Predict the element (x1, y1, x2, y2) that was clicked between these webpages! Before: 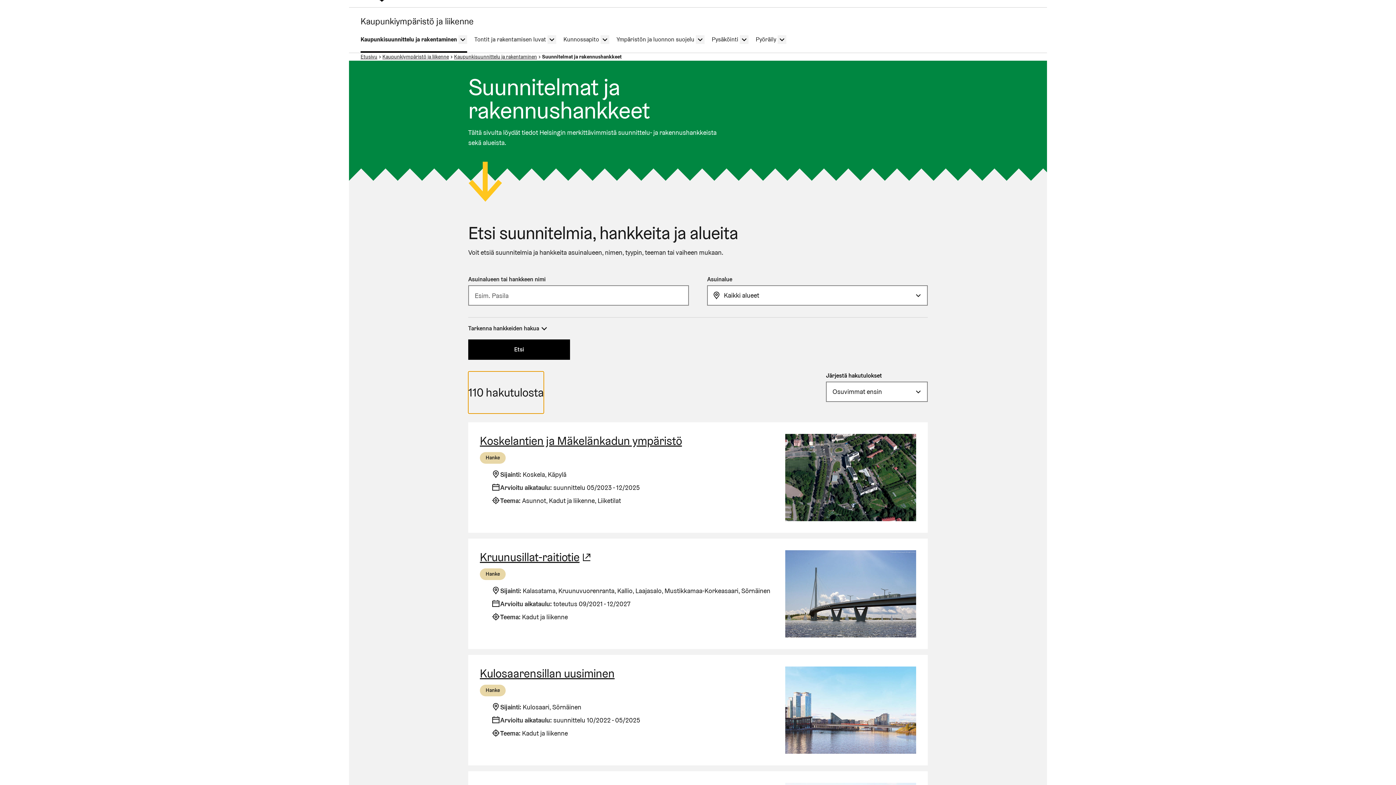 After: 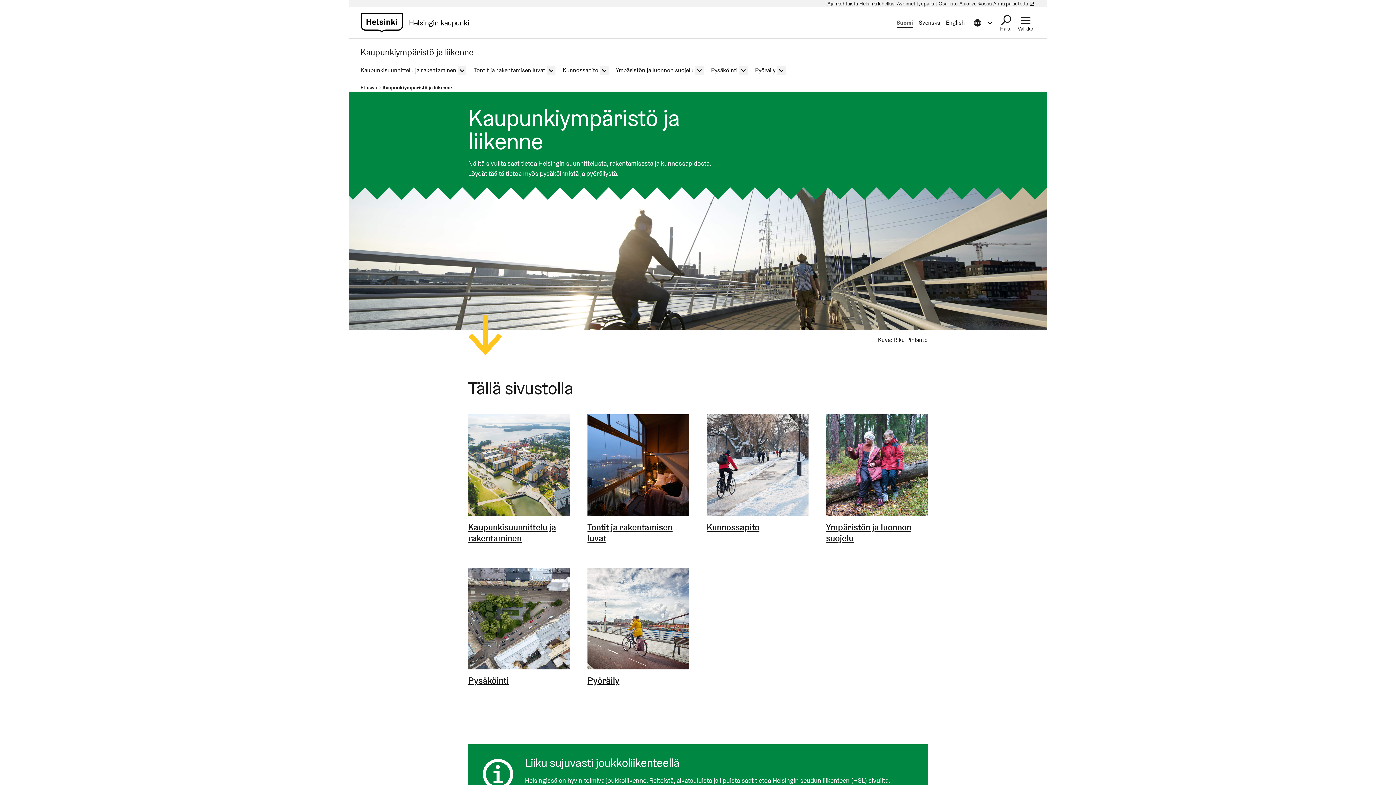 Action: label: Kaupunkiympäristö ja liikenne bbox: (382, 53, 449, 60)